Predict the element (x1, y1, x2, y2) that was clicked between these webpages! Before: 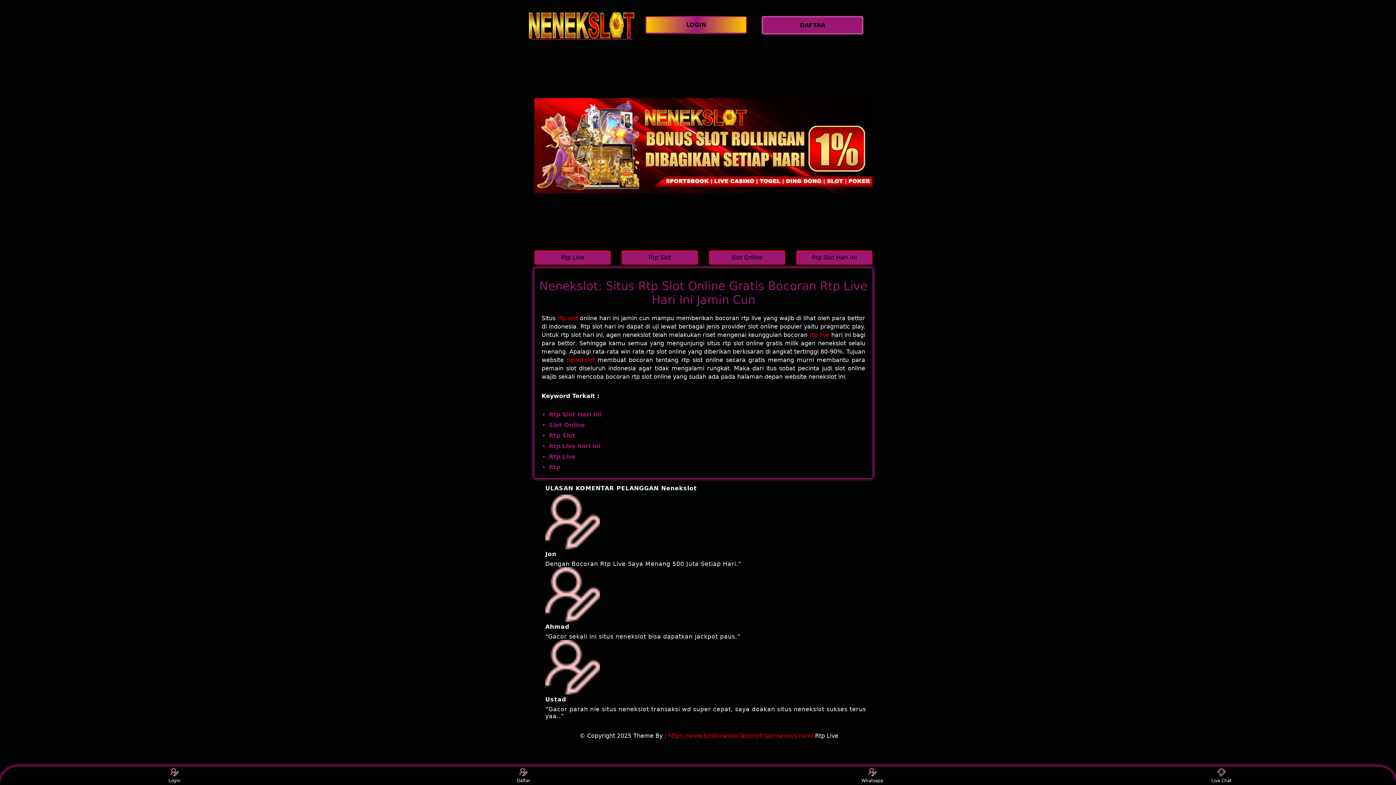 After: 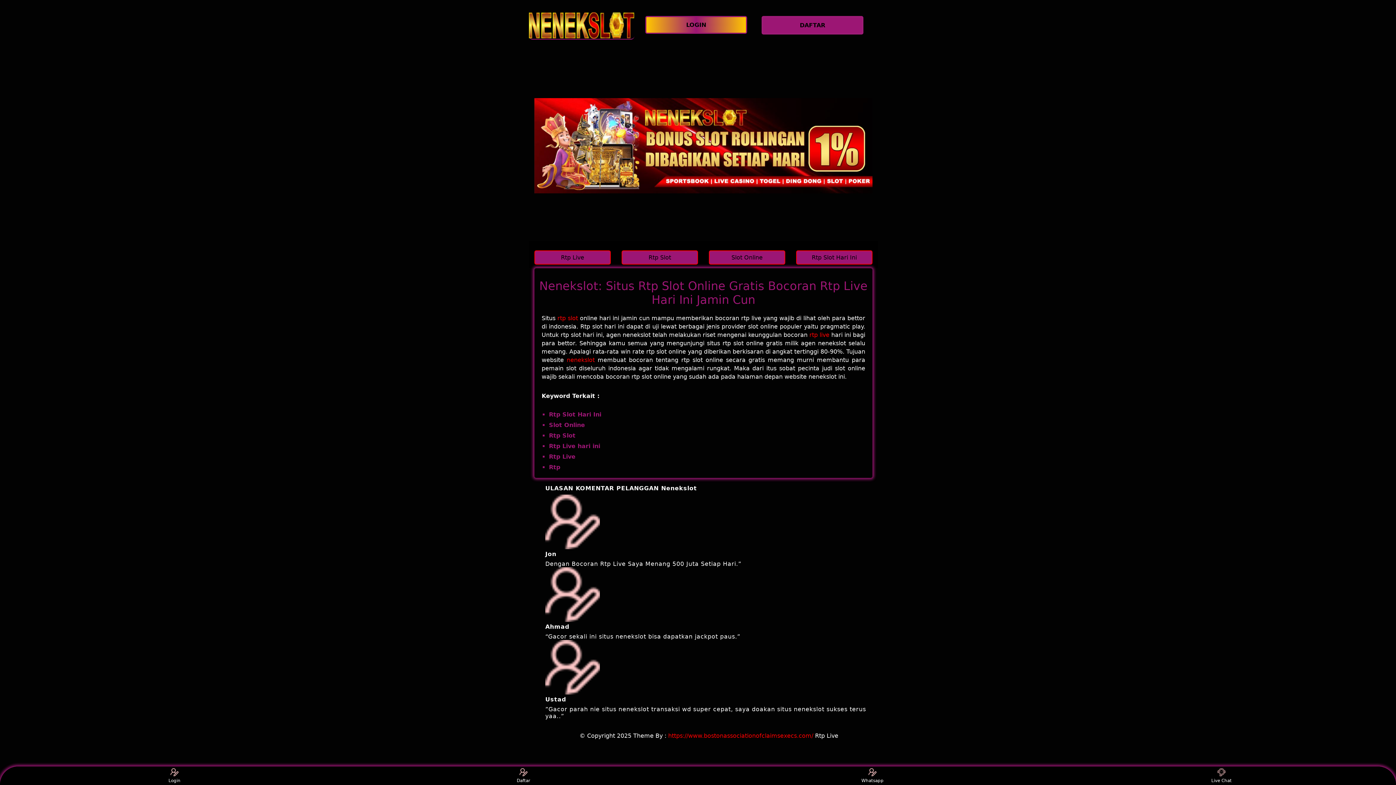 Action: bbox: (529, 11, 634, 39)